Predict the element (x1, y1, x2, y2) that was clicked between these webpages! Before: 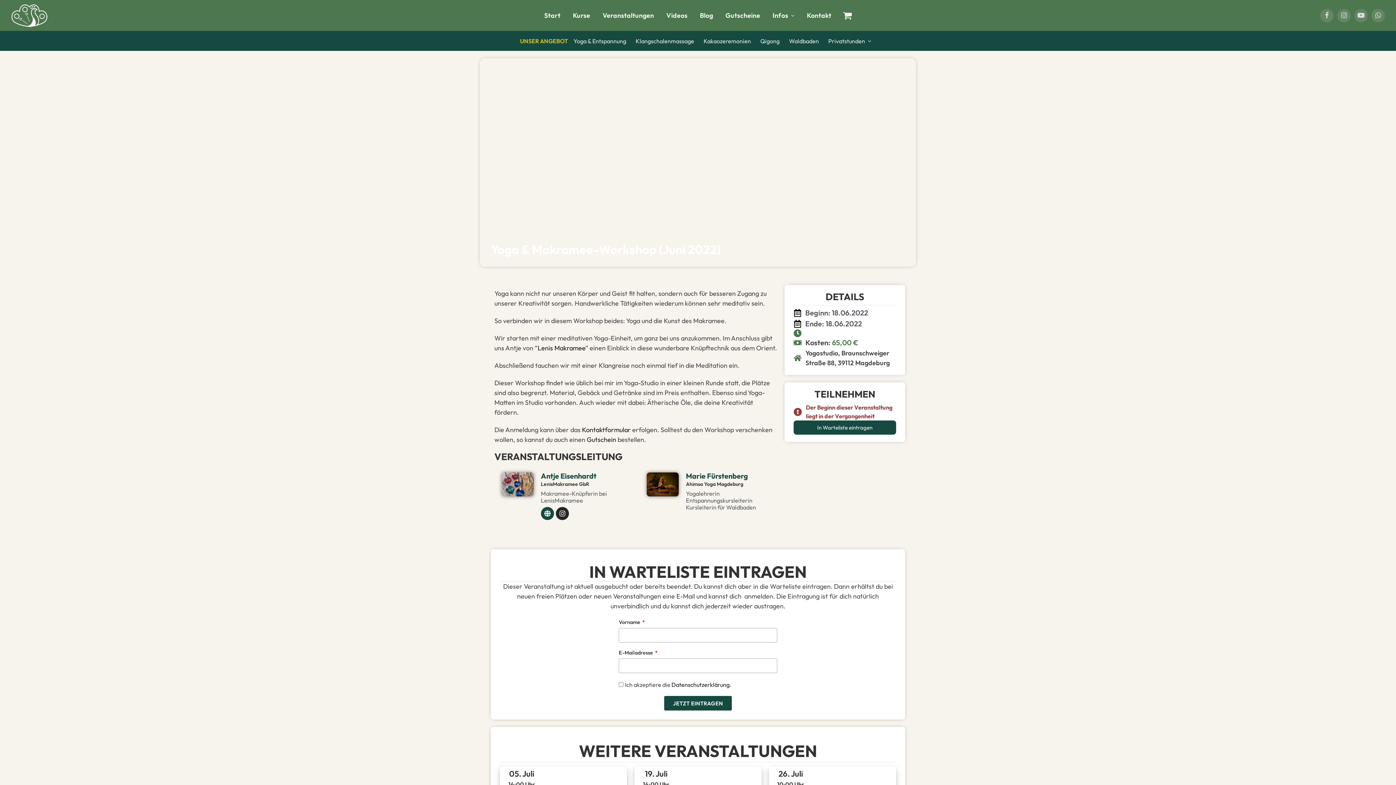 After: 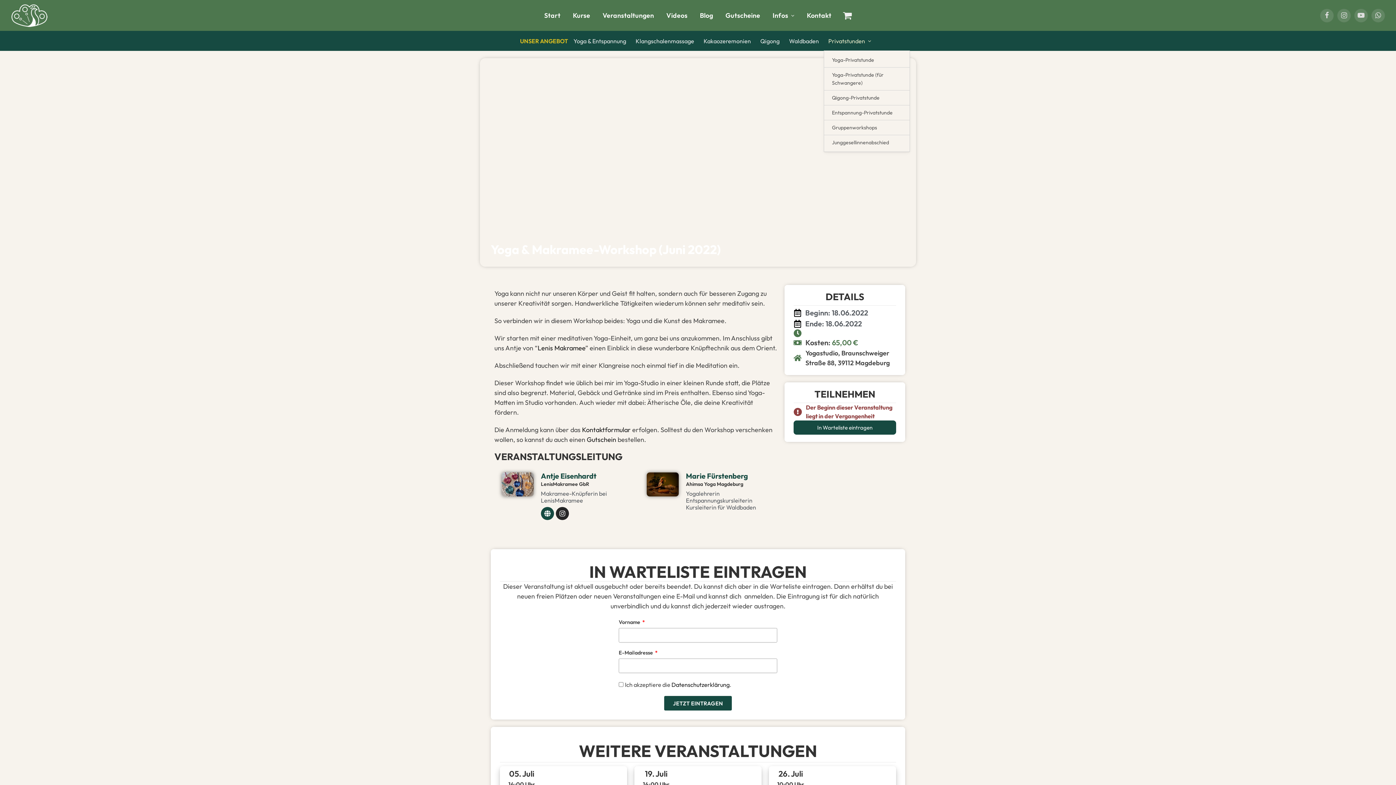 Action: bbox: (823, 31, 876, 50) label: Privatstunden